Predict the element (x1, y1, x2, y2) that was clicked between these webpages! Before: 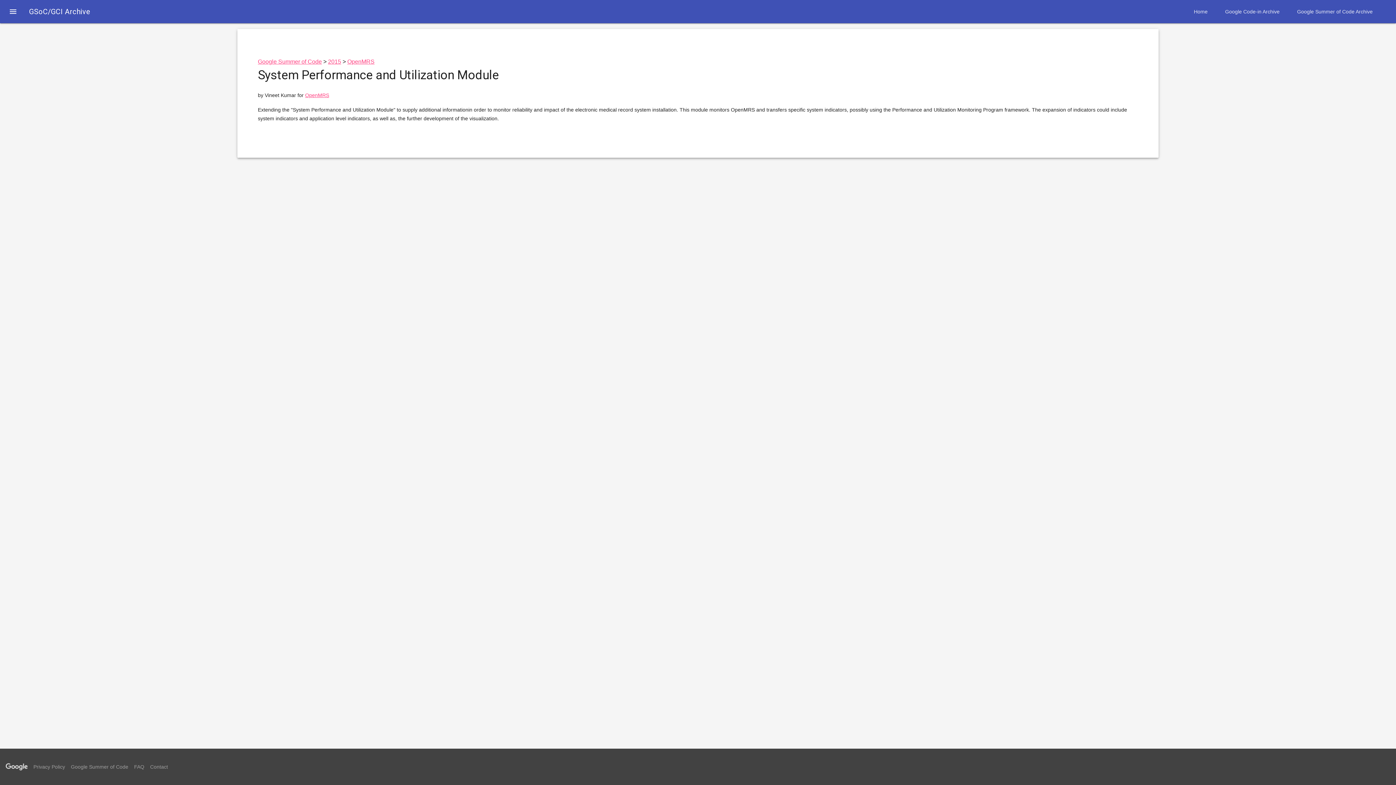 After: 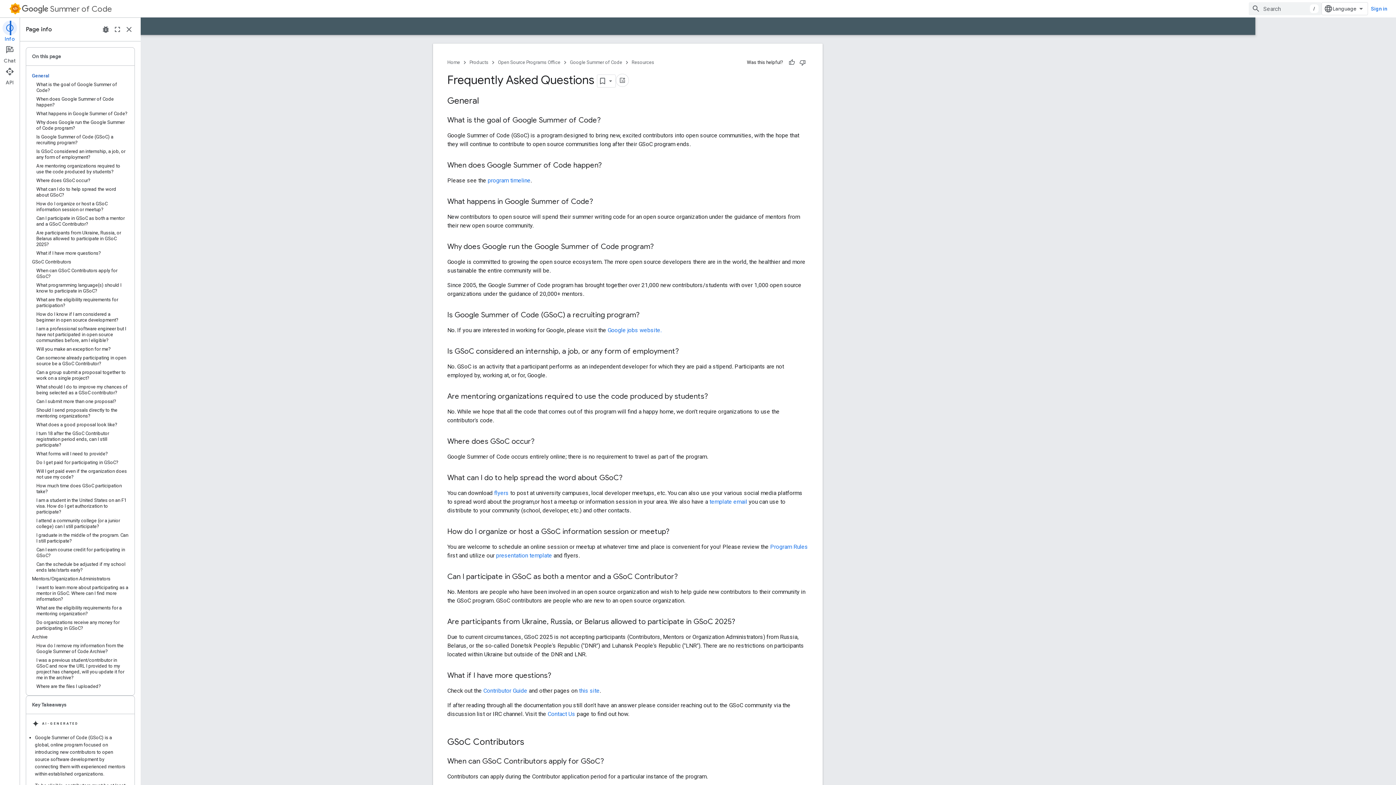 Action: label: FAQ bbox: (134, 764, 144, 770)